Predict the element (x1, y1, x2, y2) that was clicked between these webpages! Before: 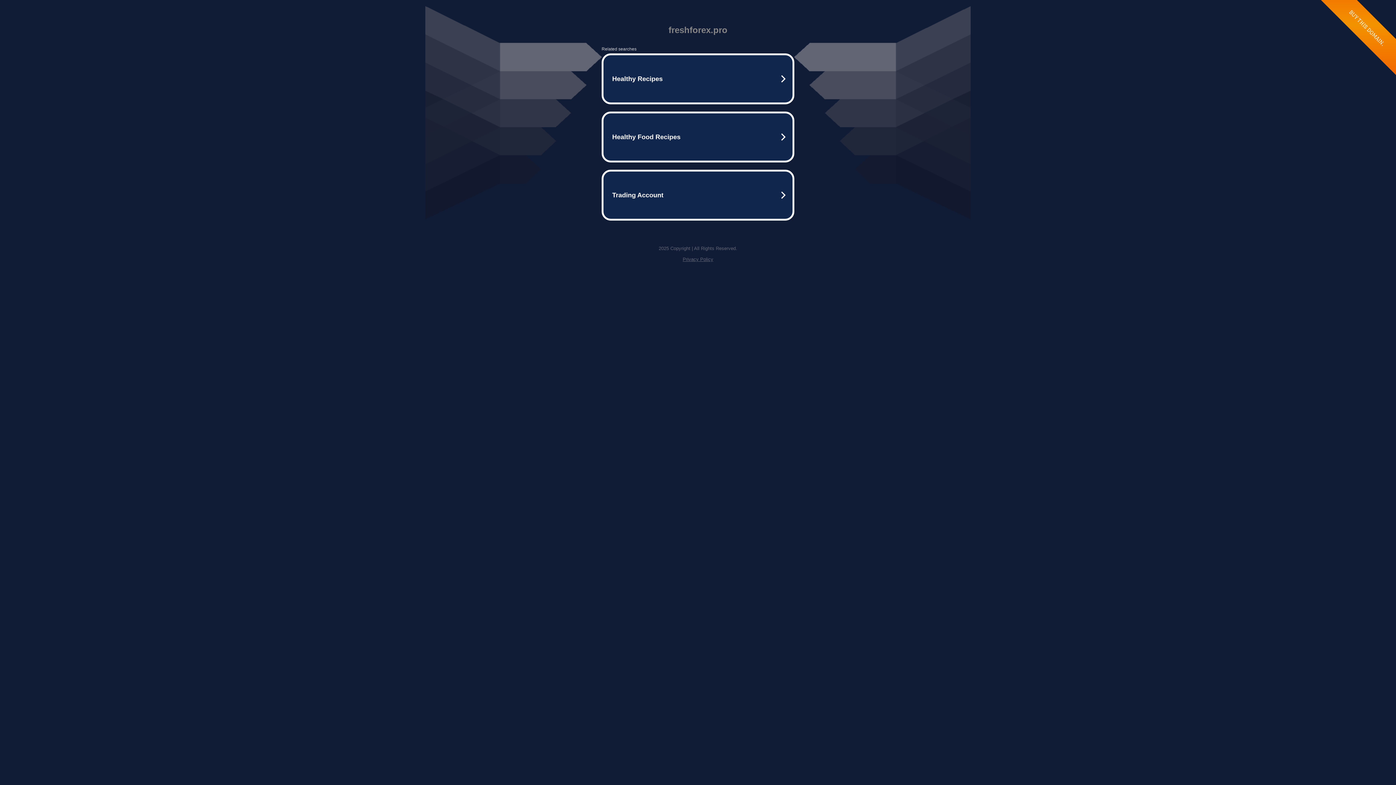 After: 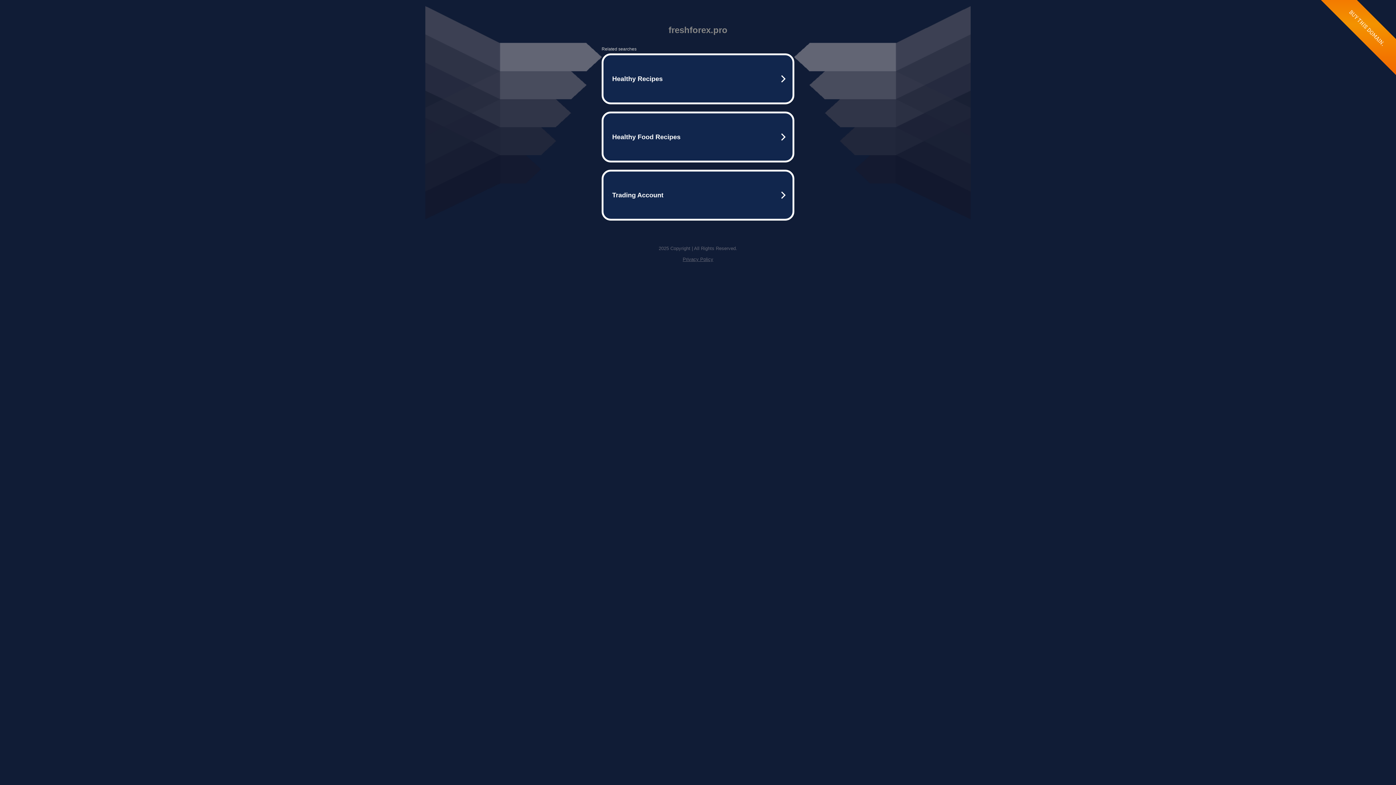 Action: label: Privacy Policy bbox: (682, 256, 713, 262)